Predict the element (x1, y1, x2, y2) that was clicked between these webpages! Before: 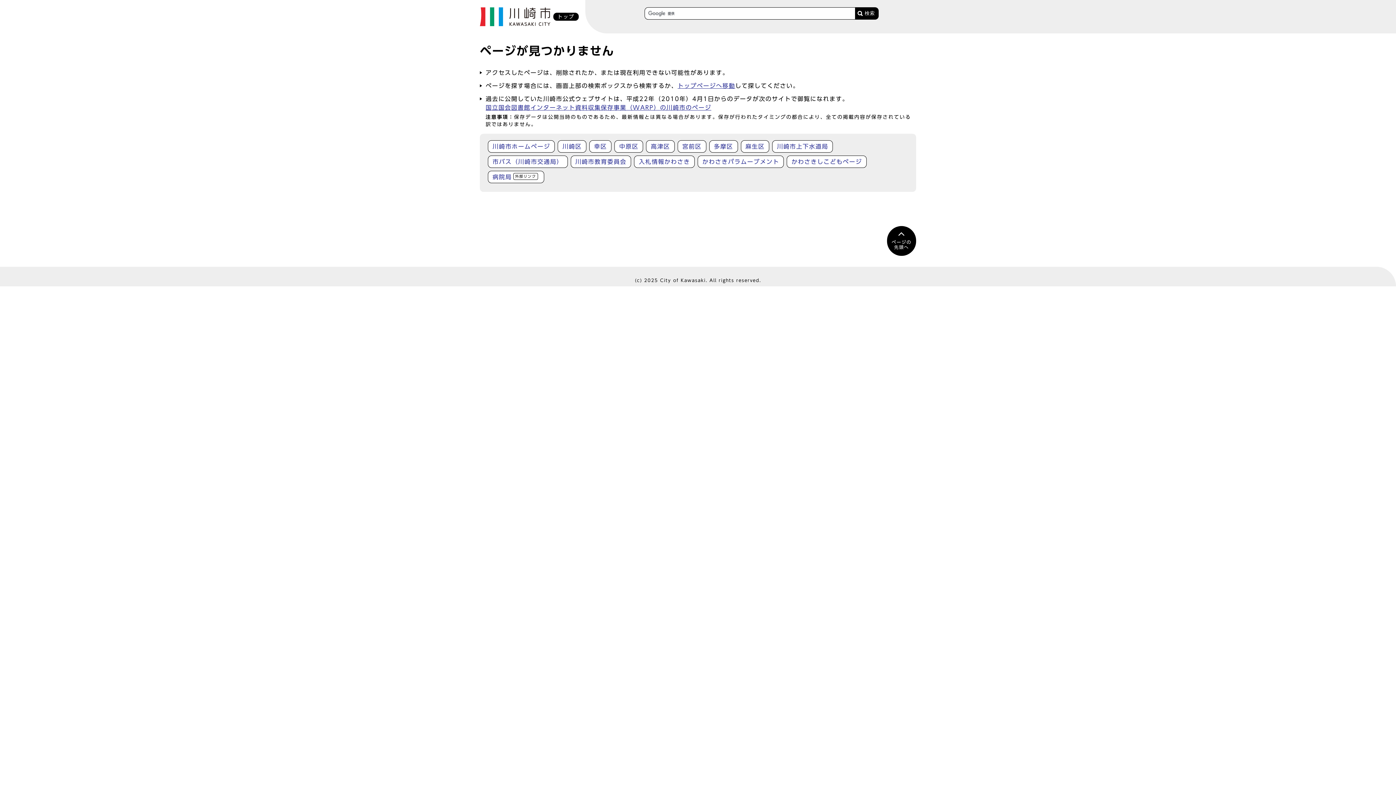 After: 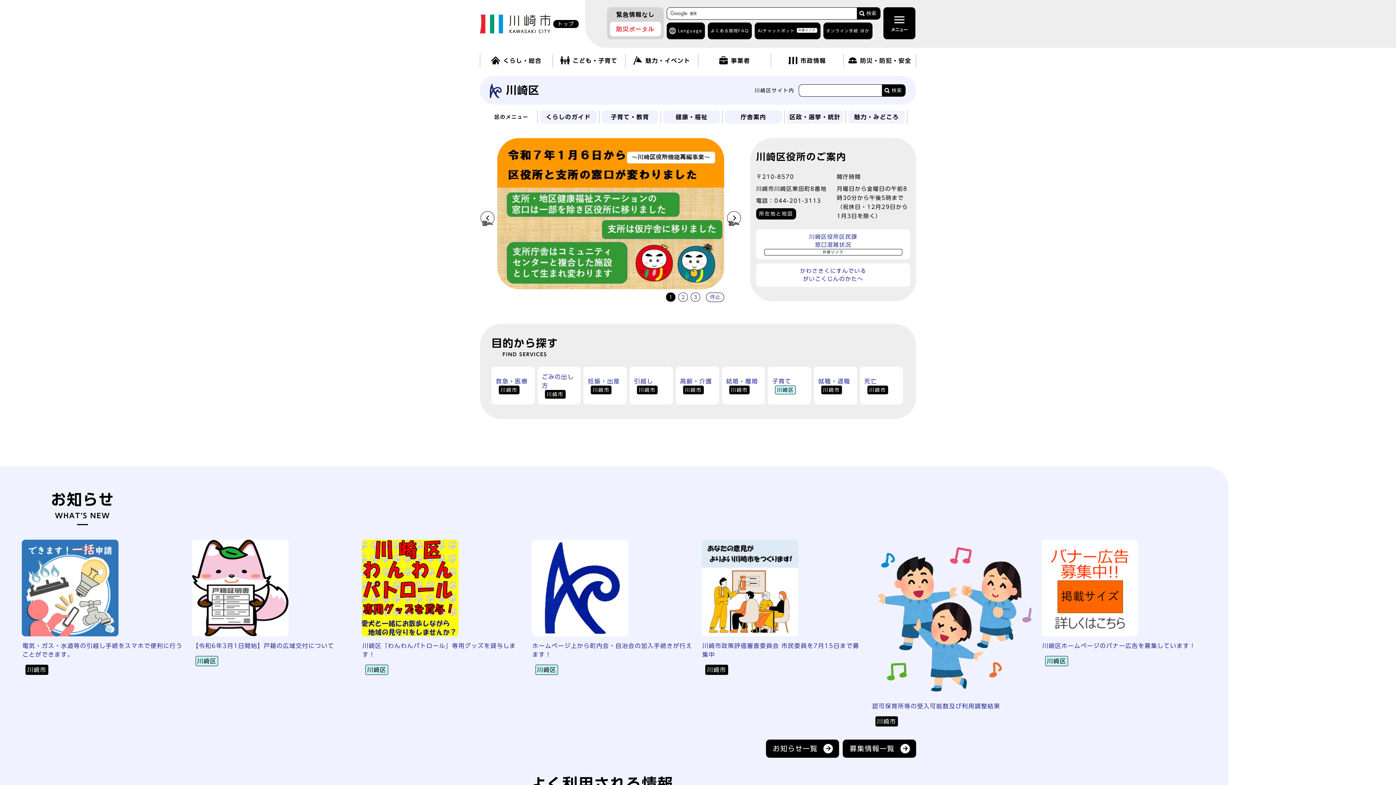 Action: label: 川崎区 bbox: (557, 140, 586, 152)